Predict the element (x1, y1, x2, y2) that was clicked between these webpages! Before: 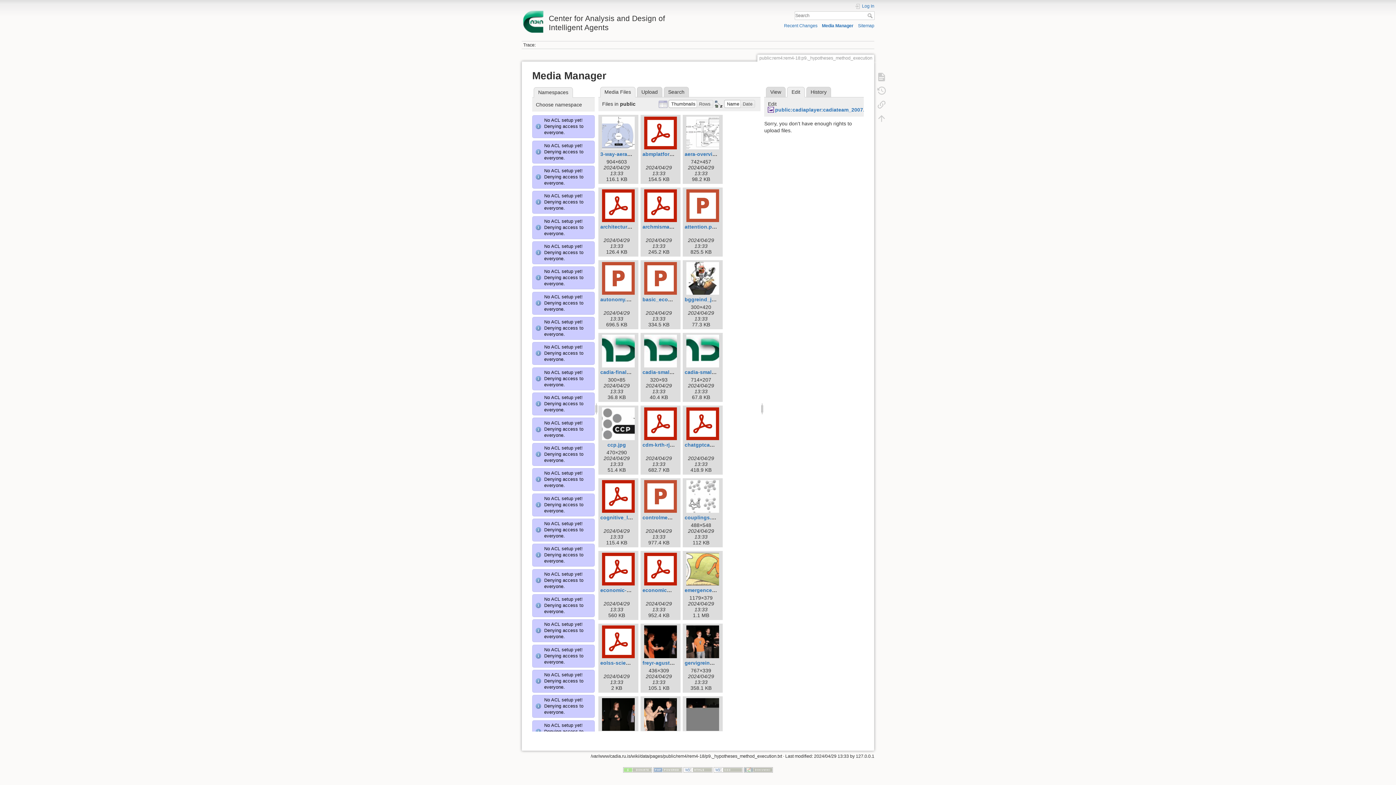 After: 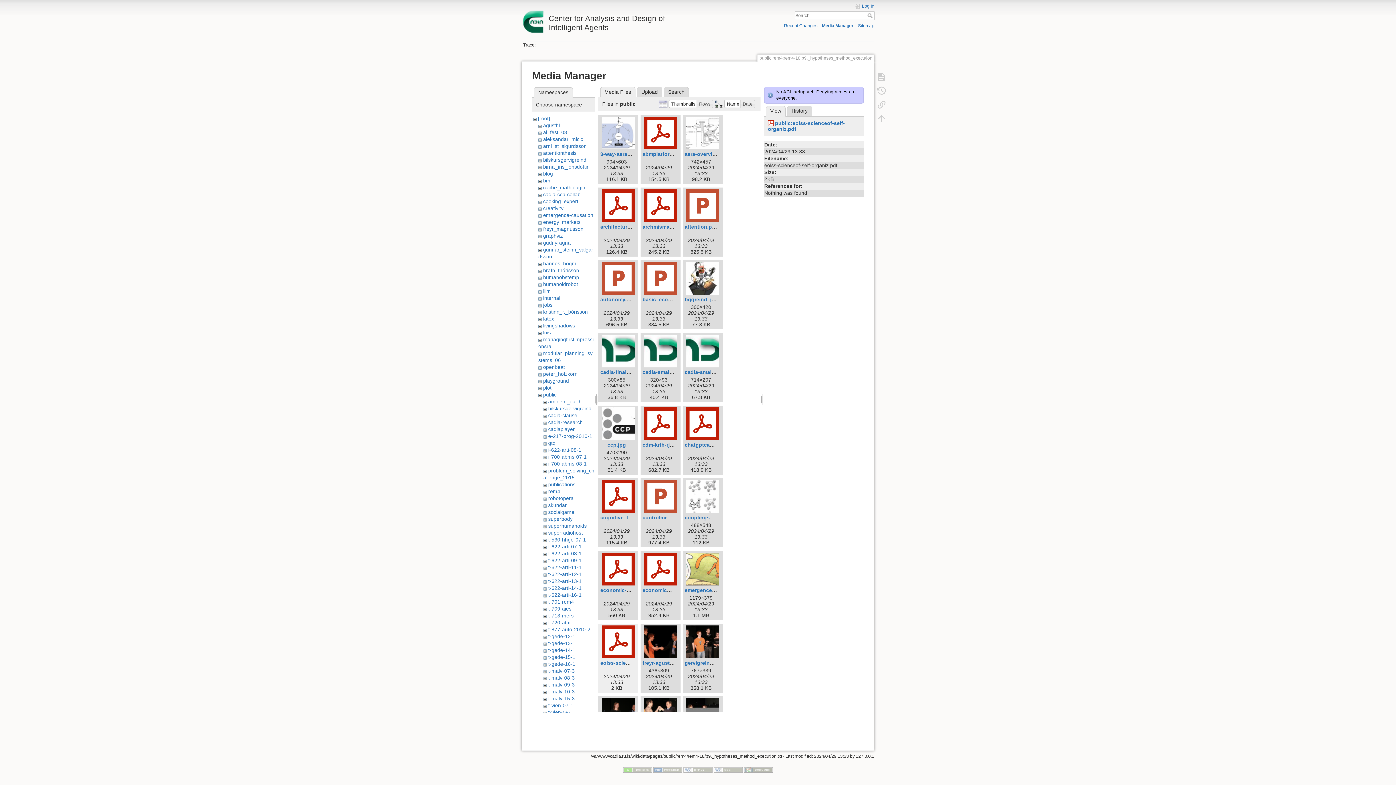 Action: bbox: (600, 625, 636, 658)